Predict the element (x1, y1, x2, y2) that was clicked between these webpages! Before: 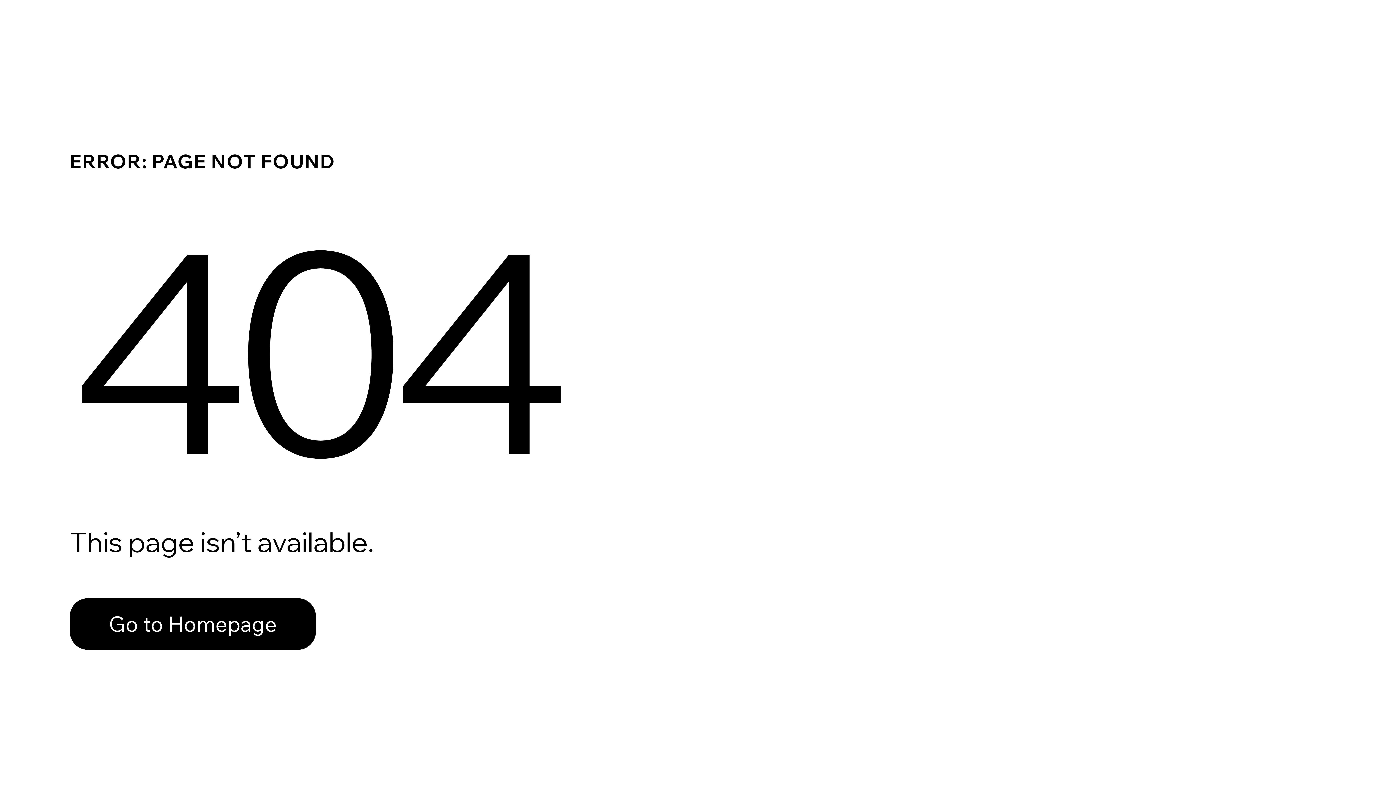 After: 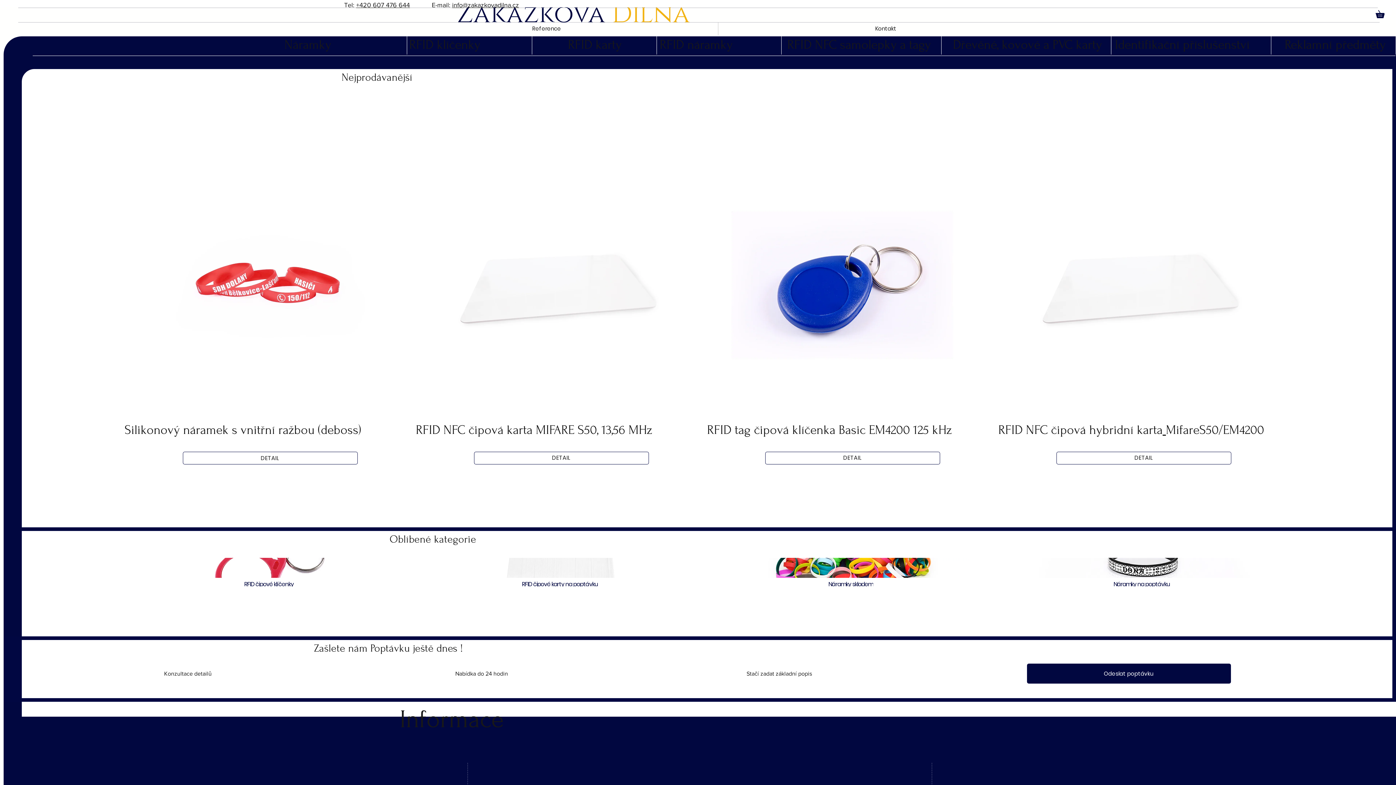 Action: label: Go to Homepage bbox: (69, 598, 316, 650)